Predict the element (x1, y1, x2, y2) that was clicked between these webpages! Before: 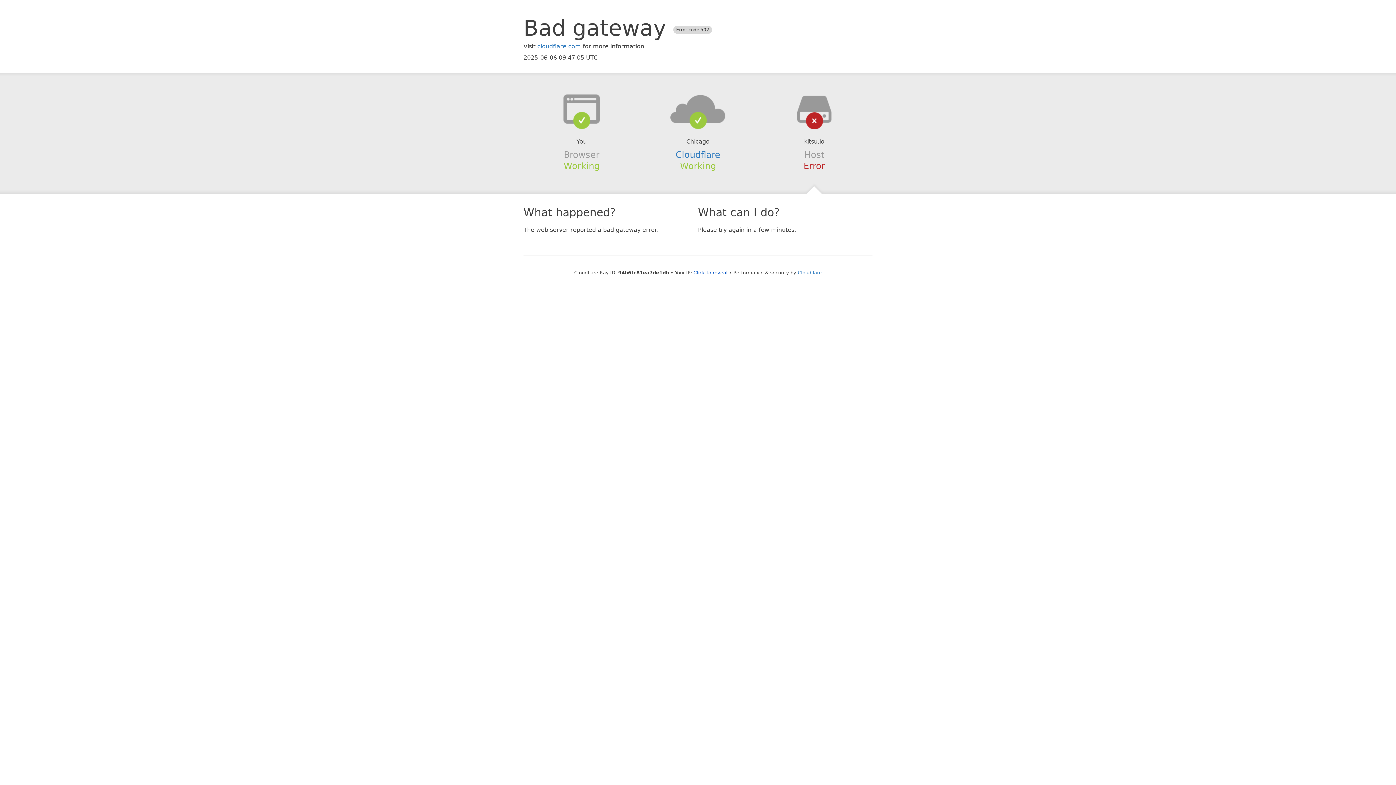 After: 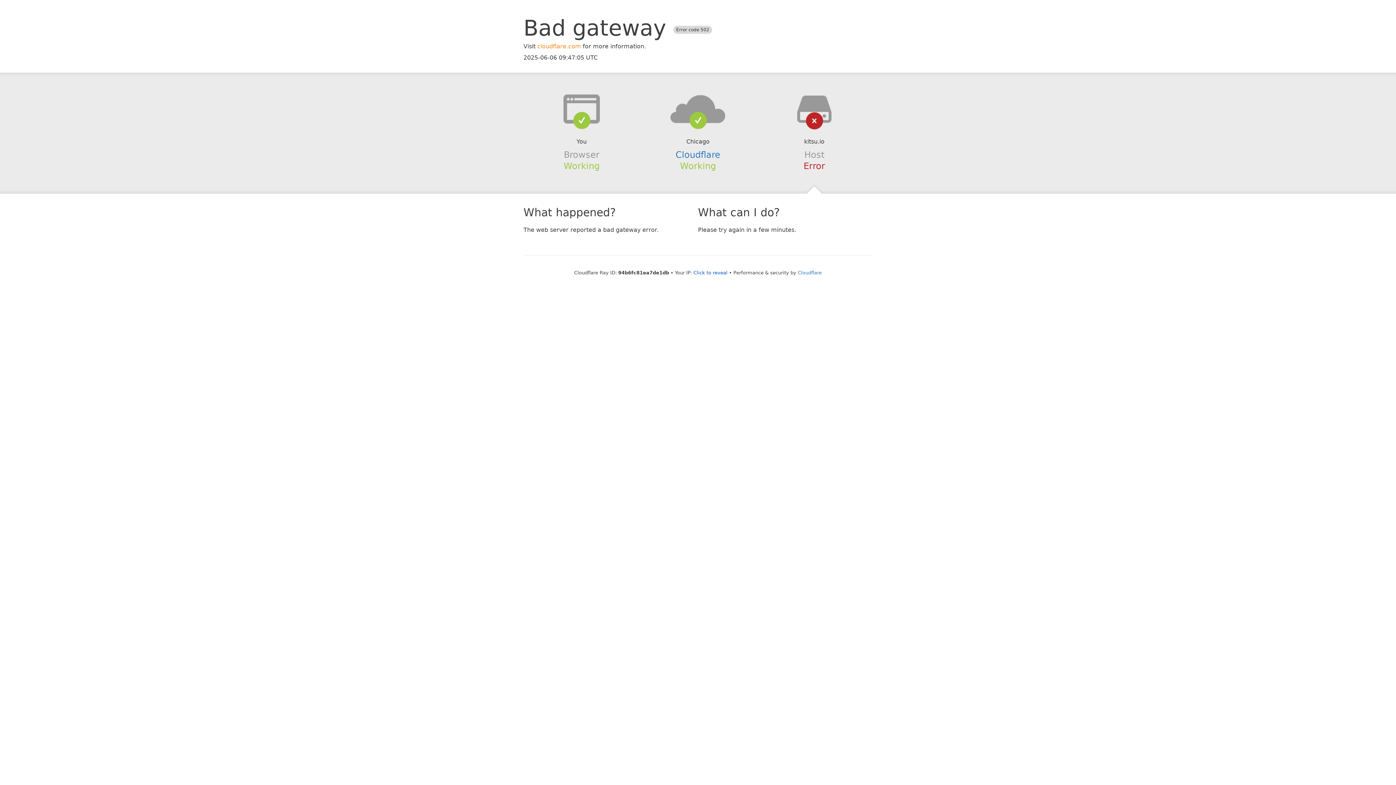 Action: label: cloudflare.com bbox: (537, 42, 581, 49)